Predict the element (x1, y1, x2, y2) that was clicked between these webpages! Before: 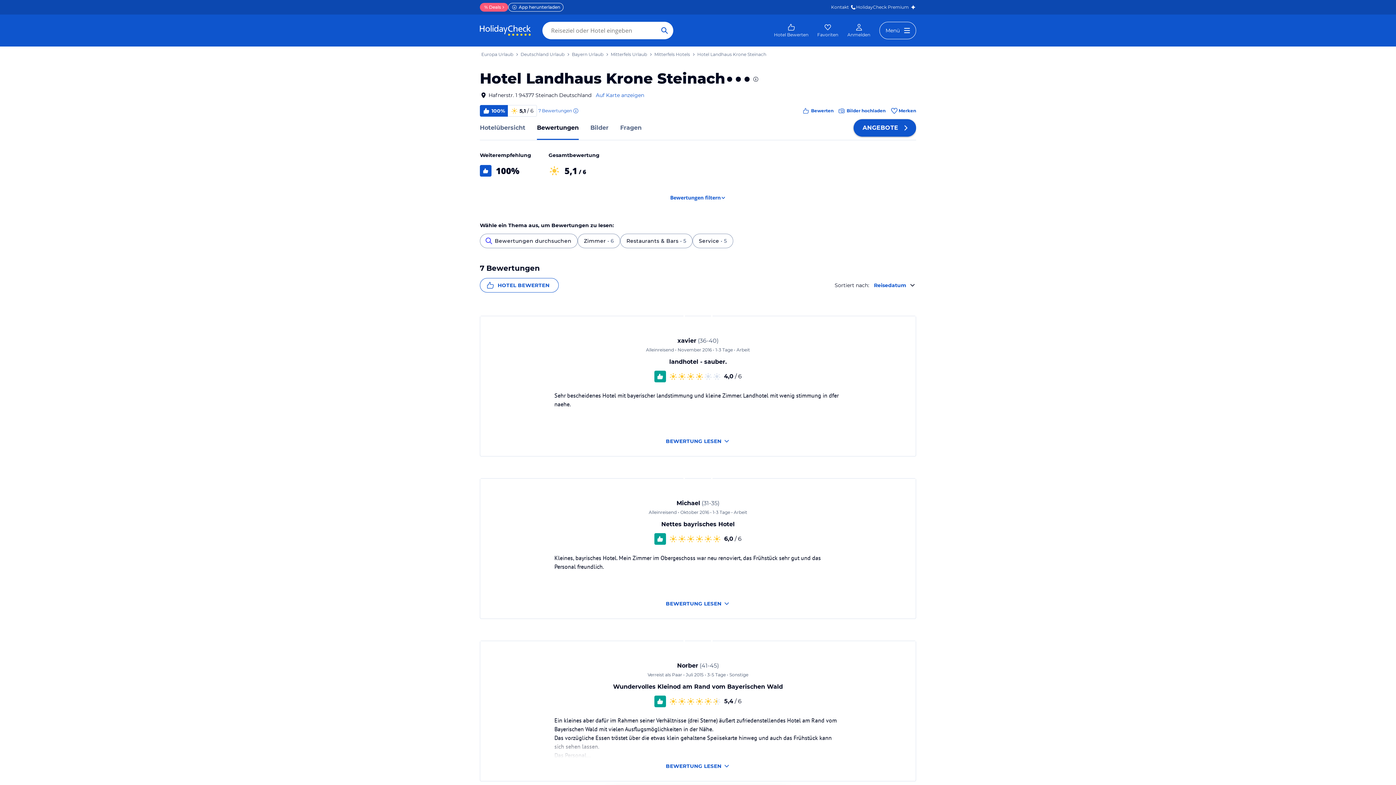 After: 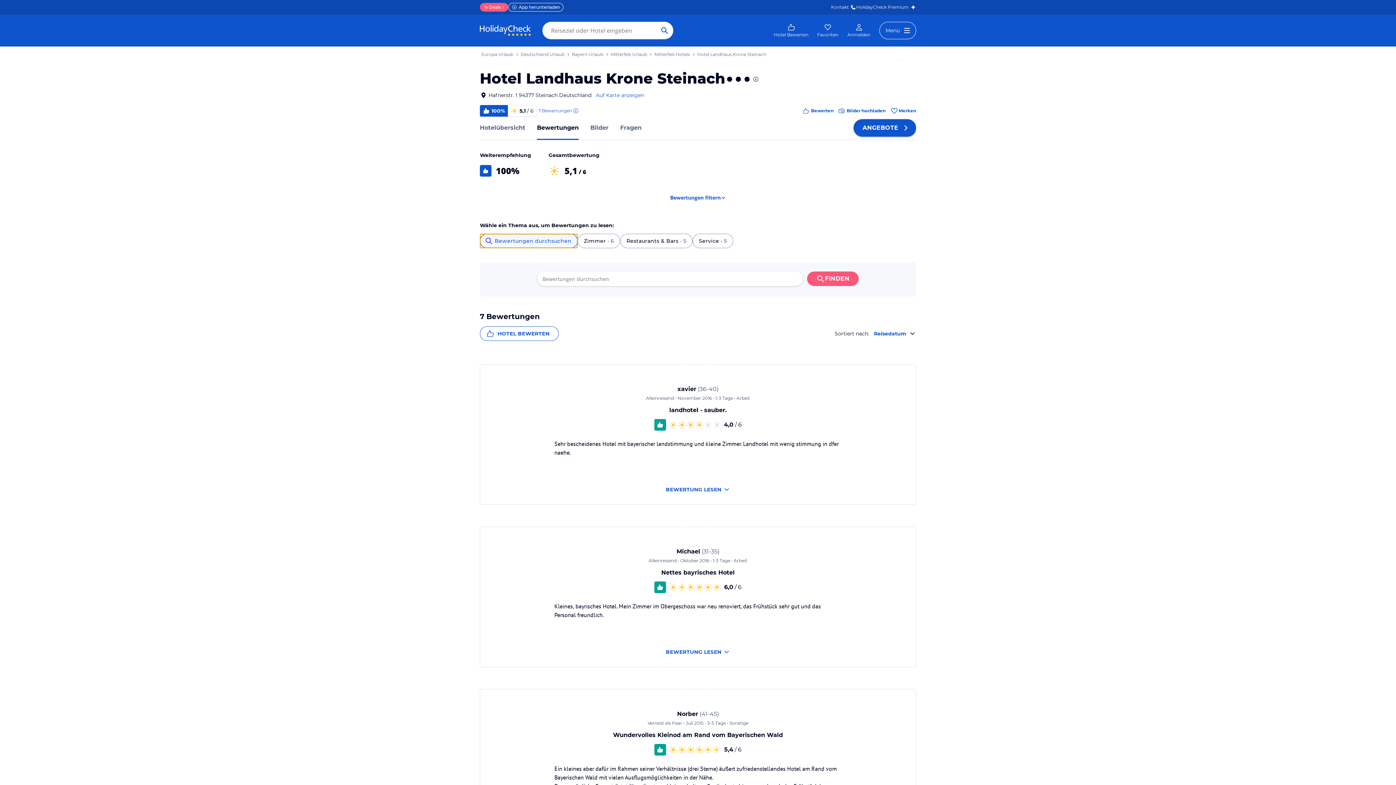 Action: label: Bewertungen durchsuchen bbox: (480, 233, 577, 248)